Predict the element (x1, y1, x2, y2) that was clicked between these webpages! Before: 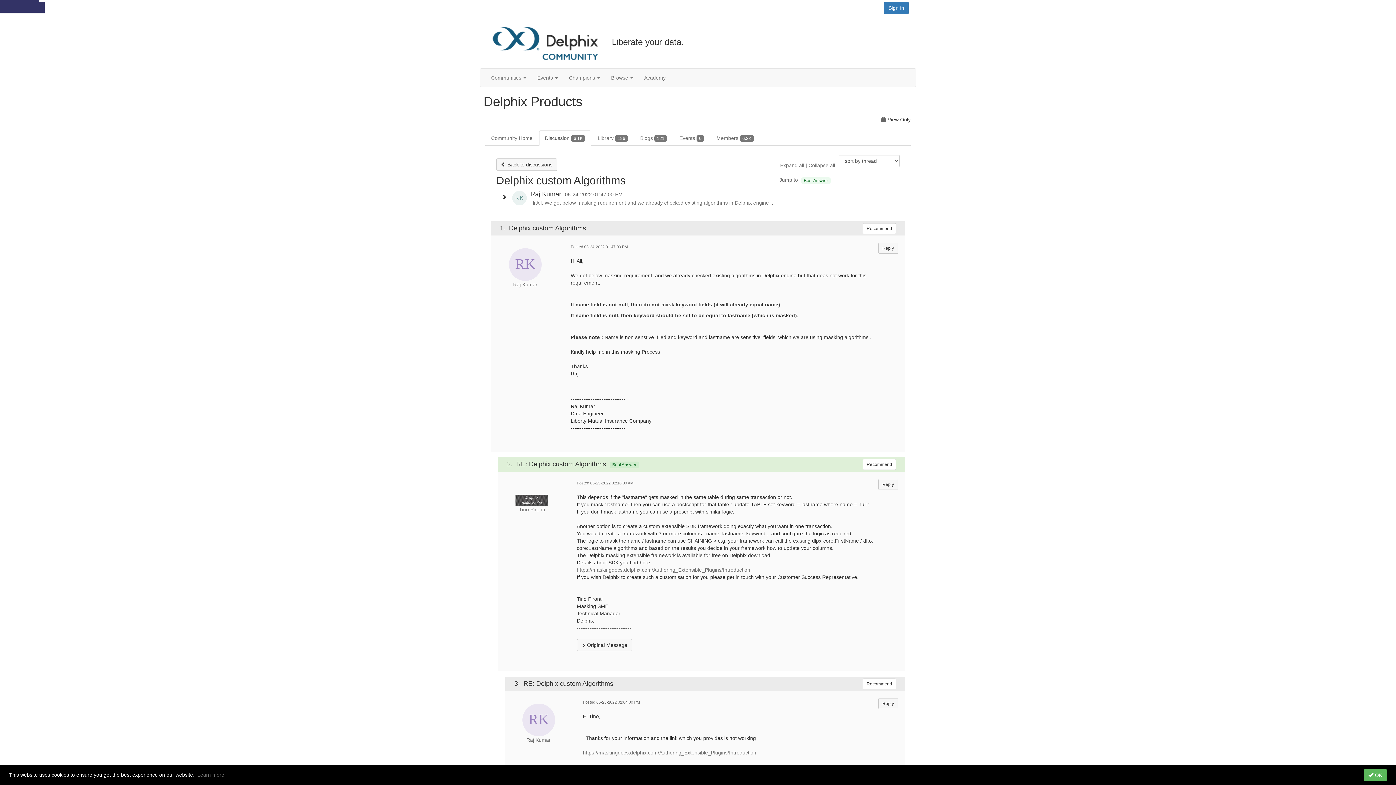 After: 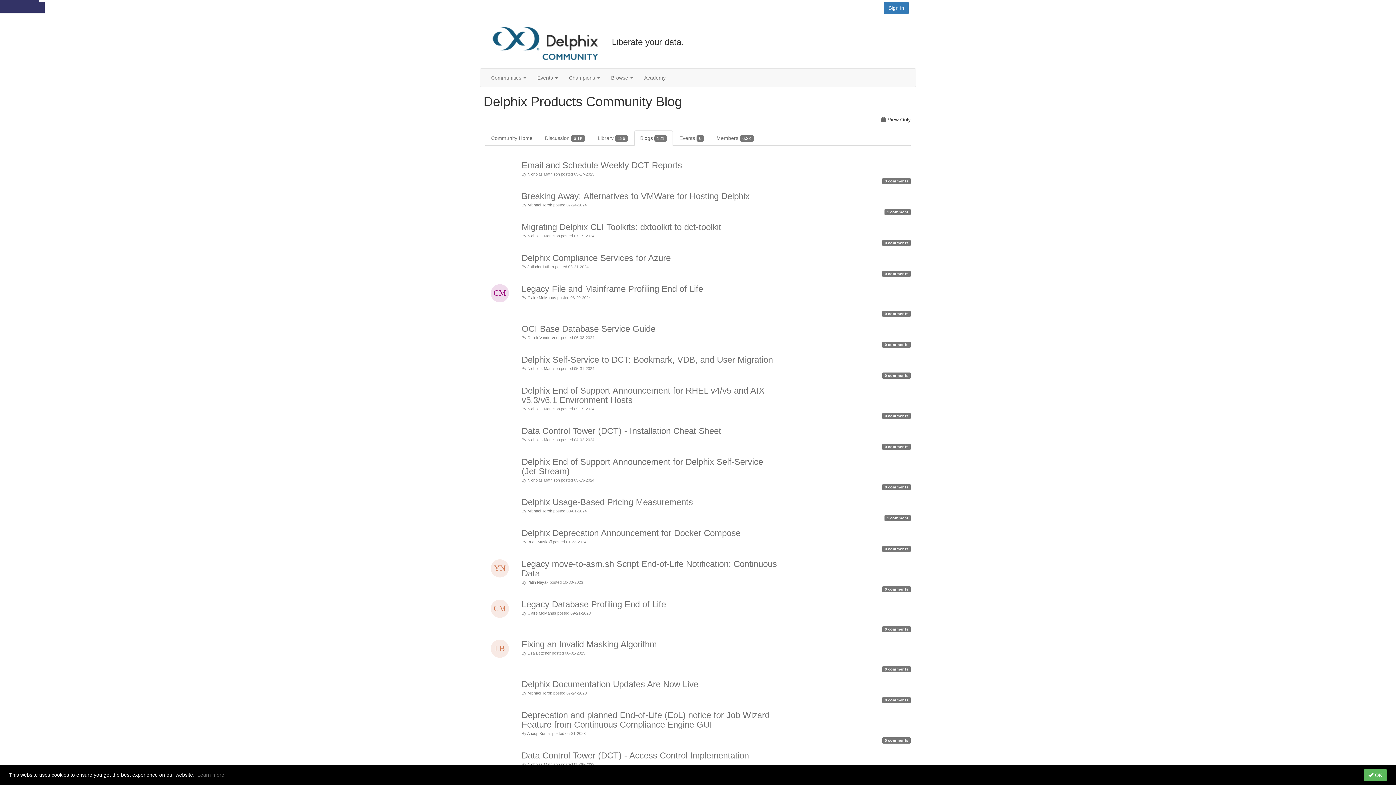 Action: label: Blogs 121 bbox: (634, 130, 673, 145)